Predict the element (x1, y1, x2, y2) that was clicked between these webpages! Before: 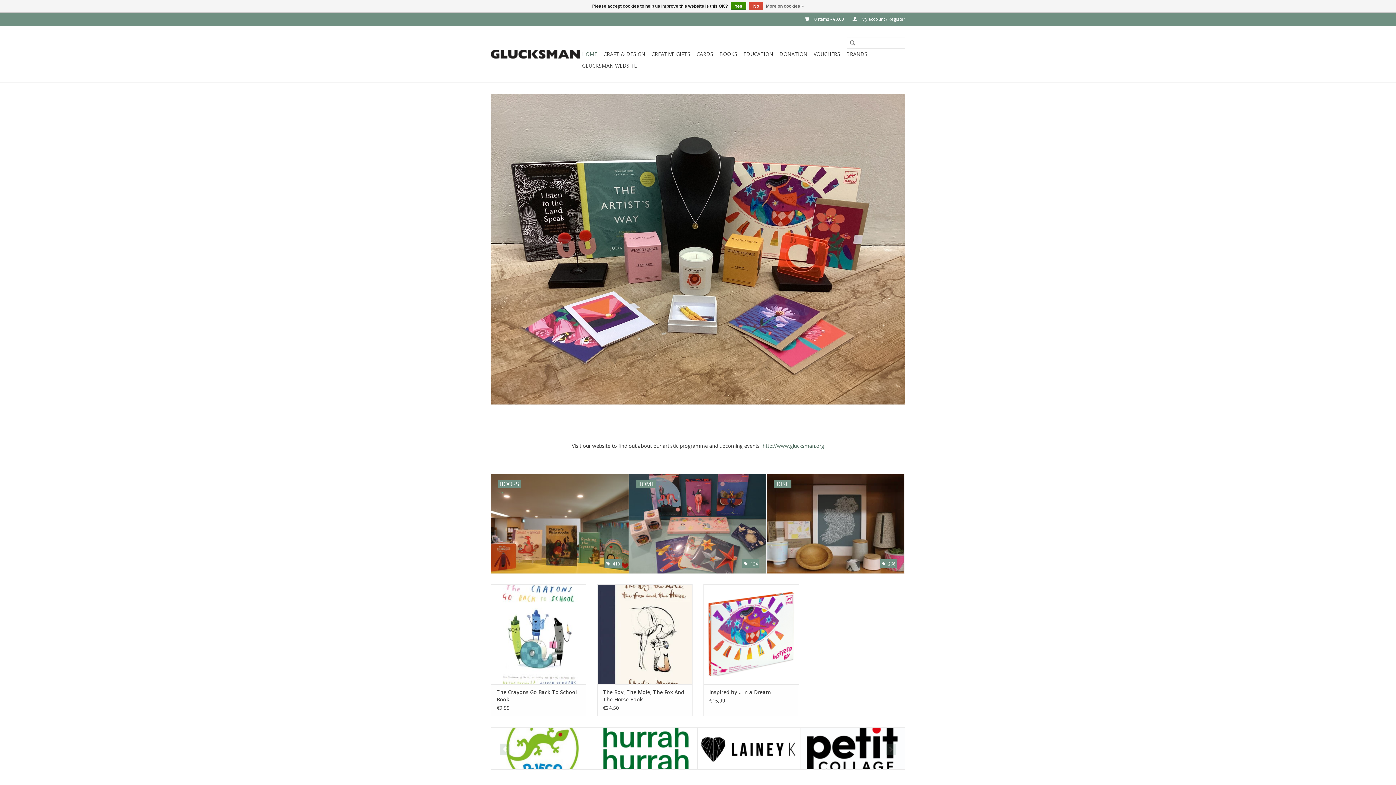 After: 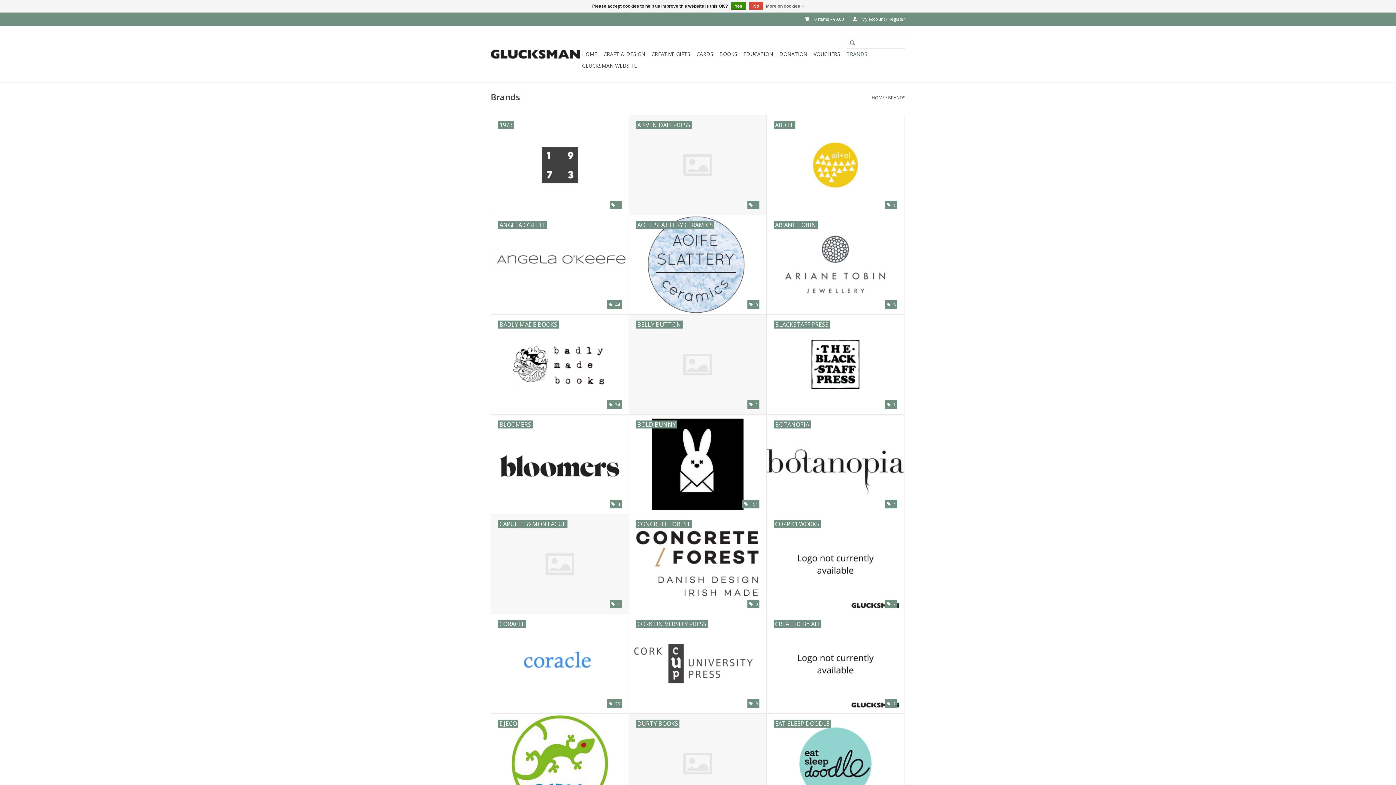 Action: bbox: (844, 48, 869, 60) label: BRANDS